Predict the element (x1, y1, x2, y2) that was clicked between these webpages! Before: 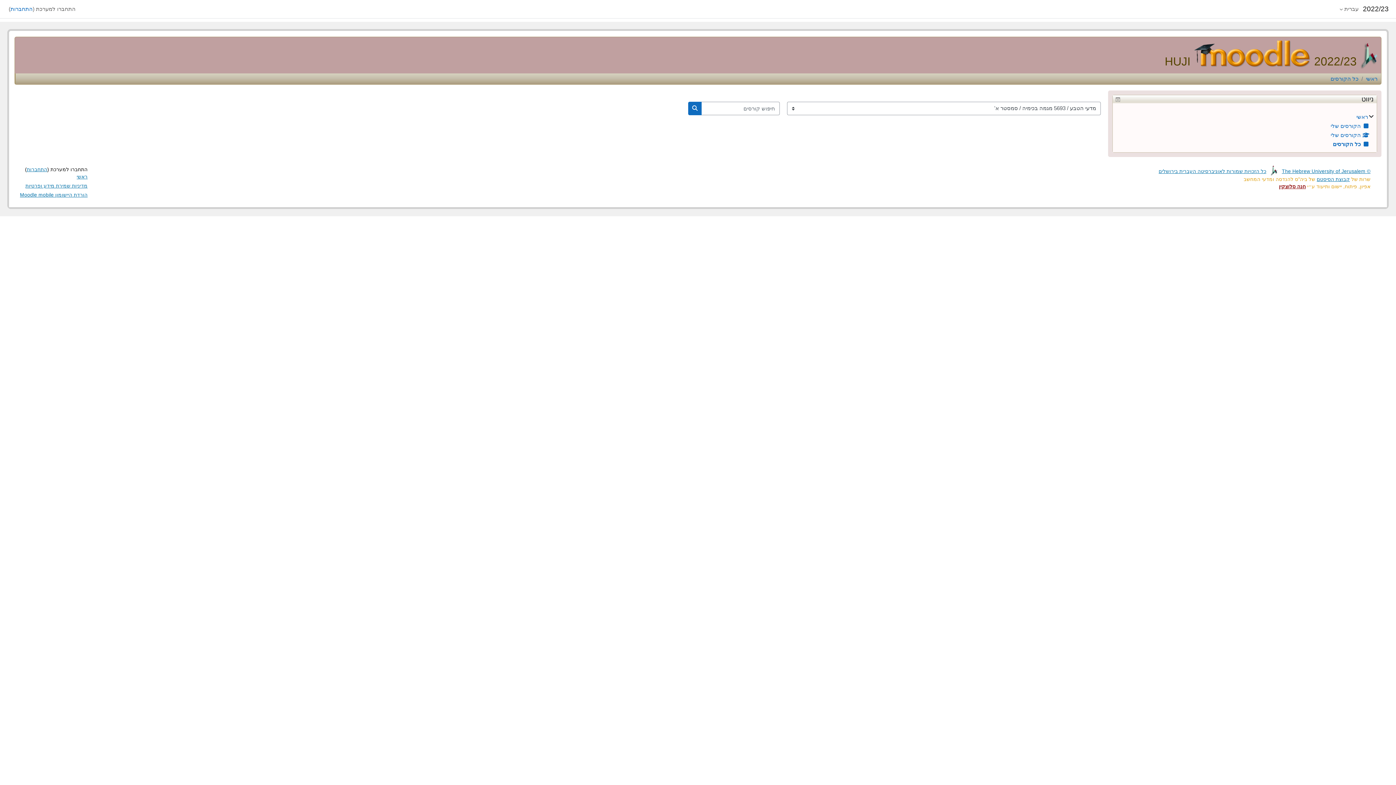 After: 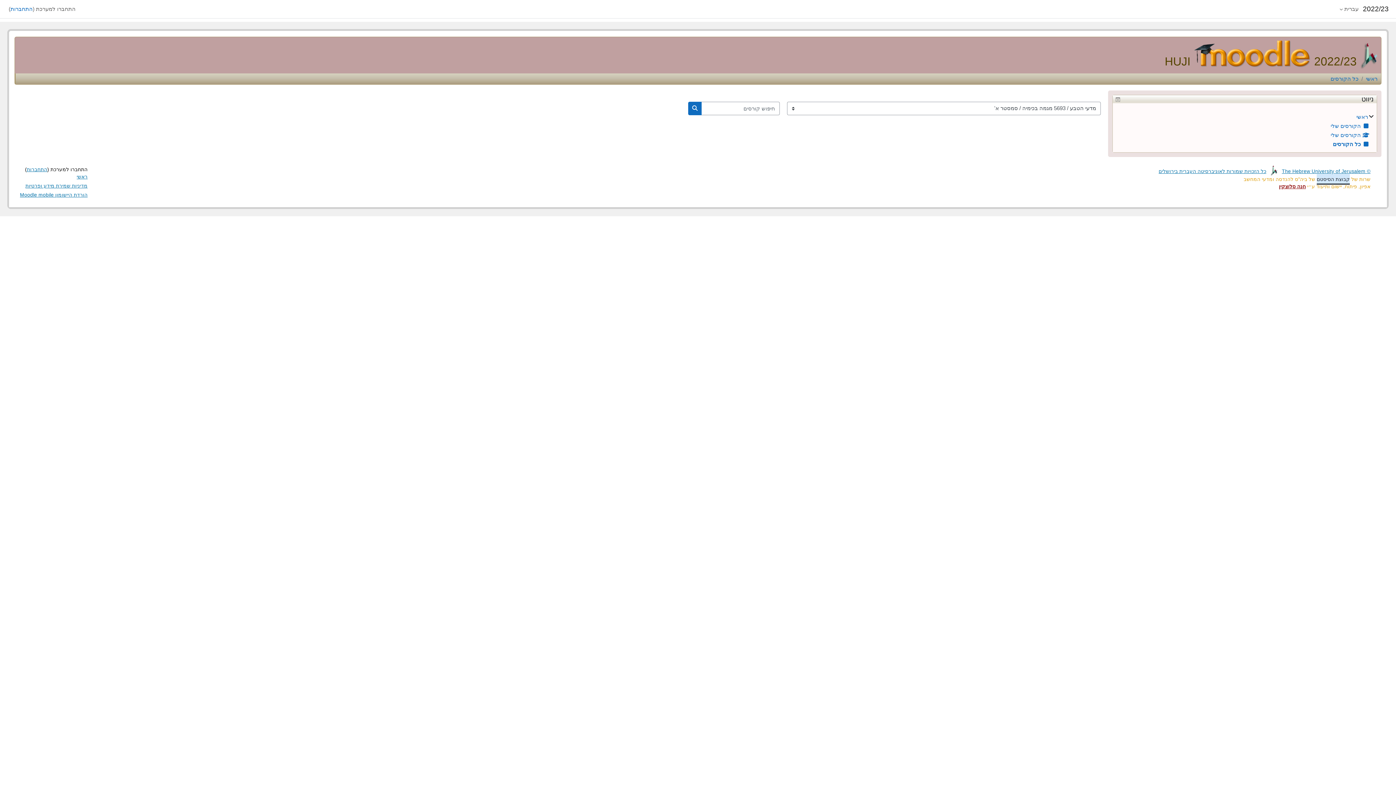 Action: bbox: (1317, 175, 1350, 183) label: קבוצת הסיסטם